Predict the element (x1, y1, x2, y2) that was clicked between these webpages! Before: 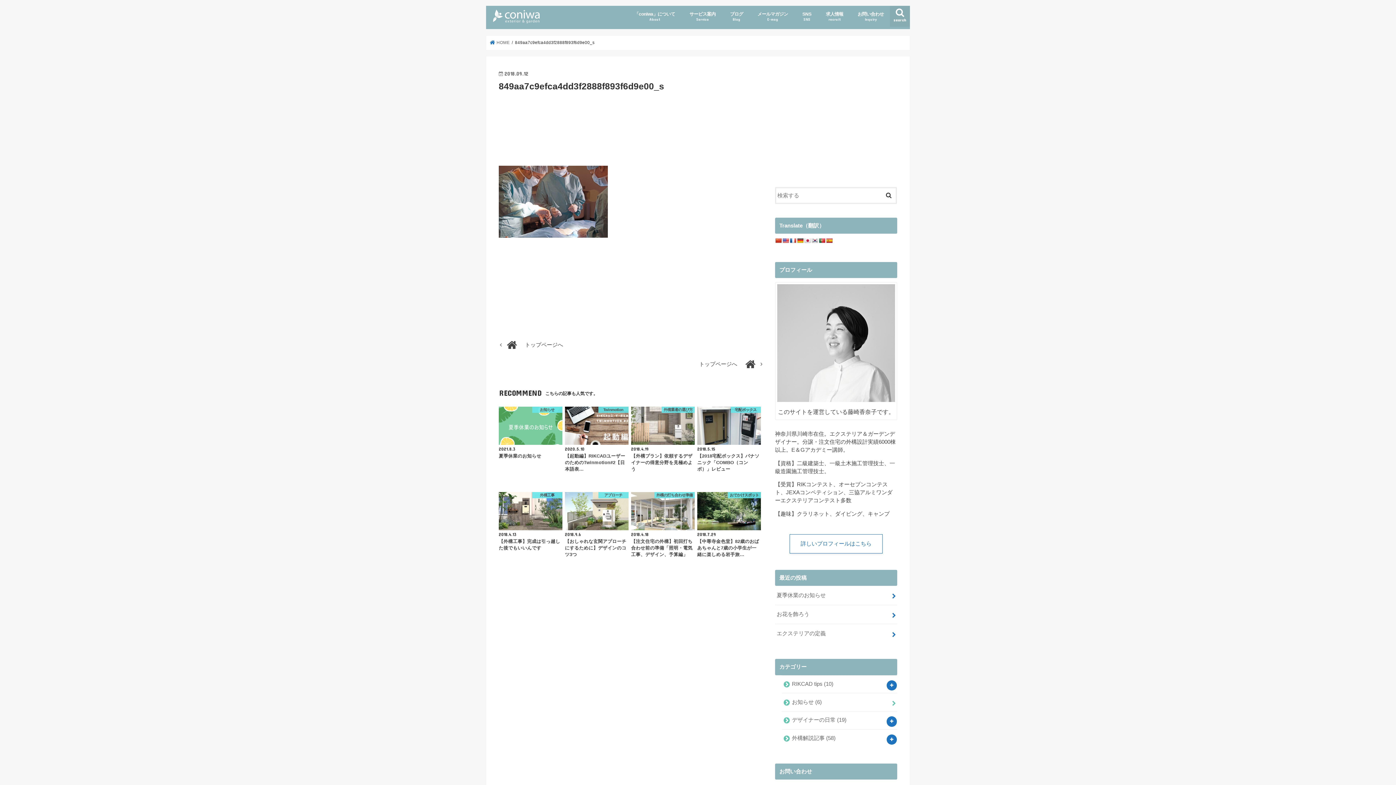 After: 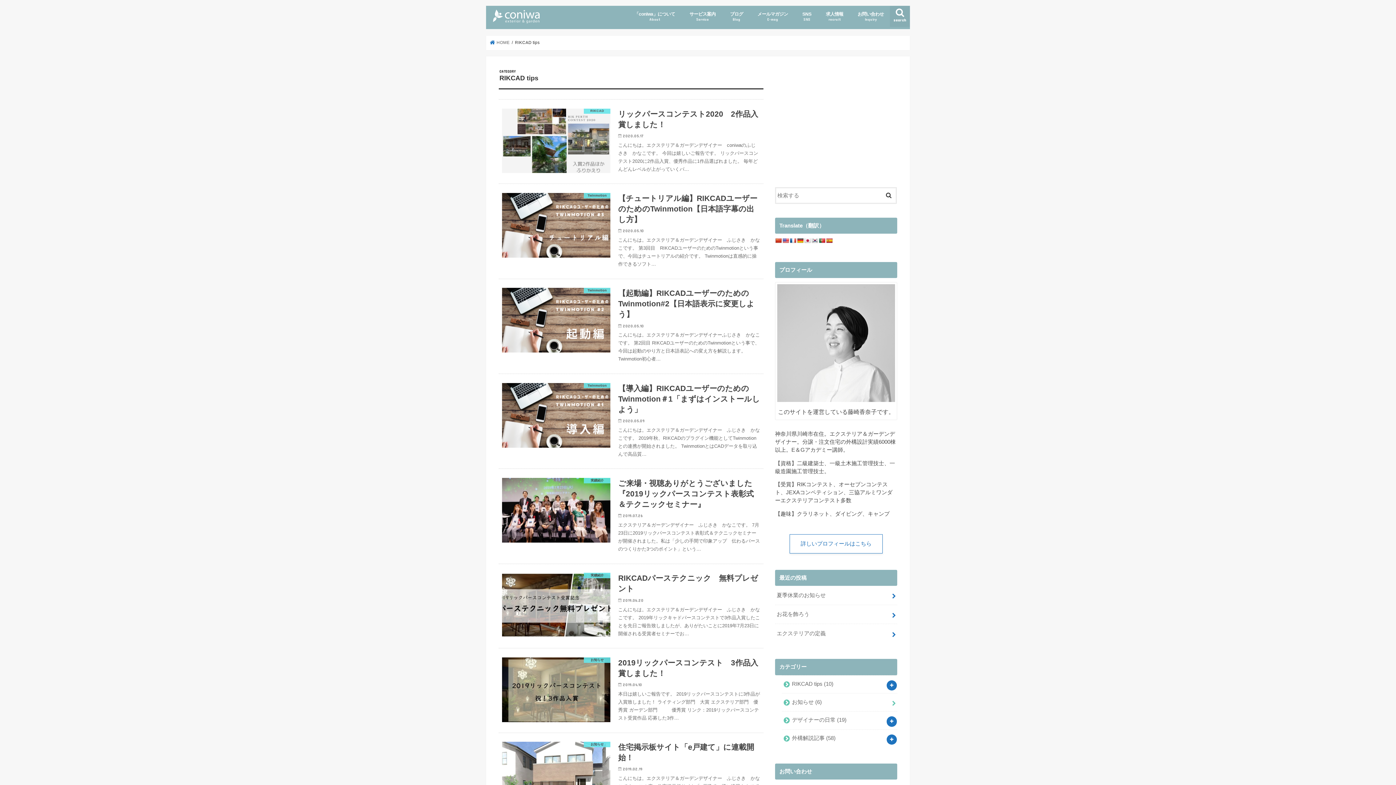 Action: bbox: (782, 675, 897, 693) label: RIKCAD tips (10)